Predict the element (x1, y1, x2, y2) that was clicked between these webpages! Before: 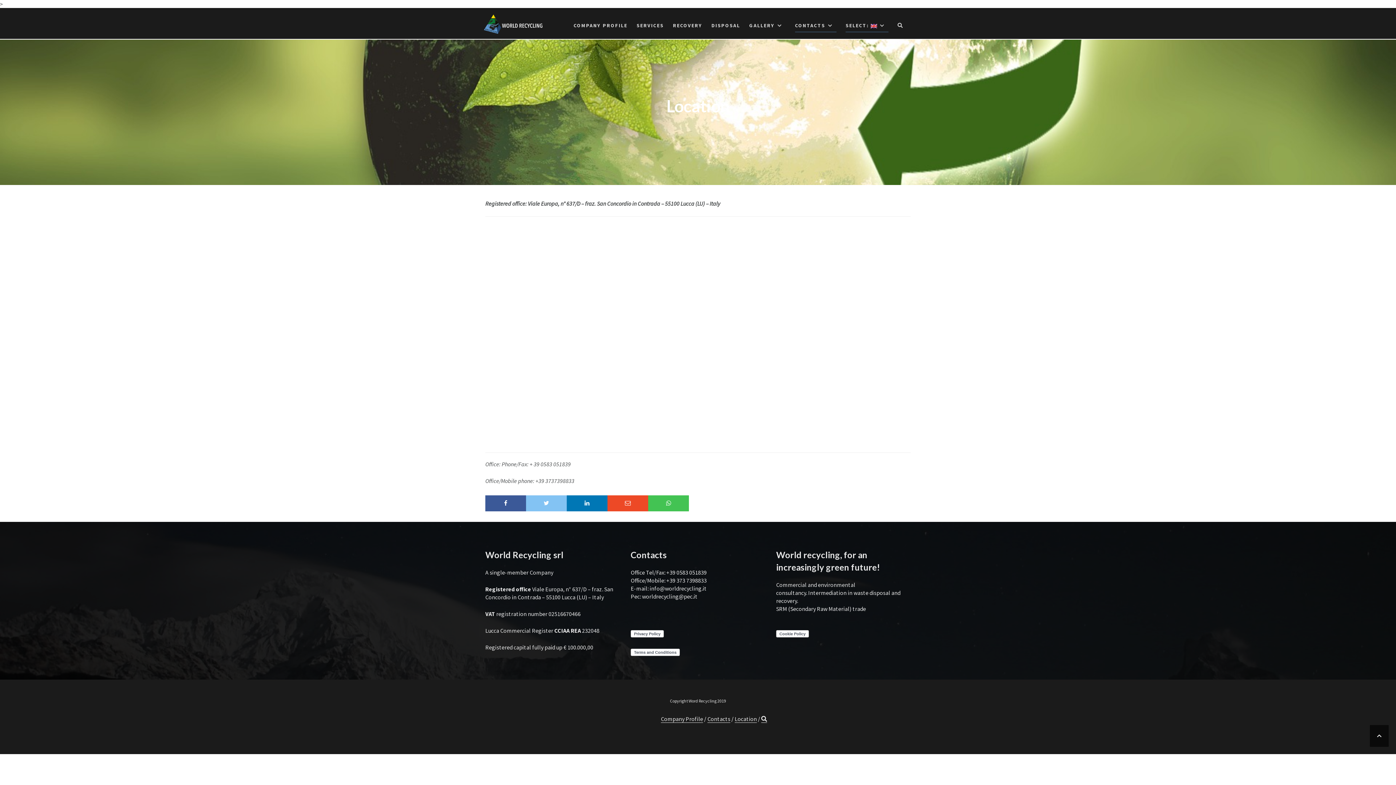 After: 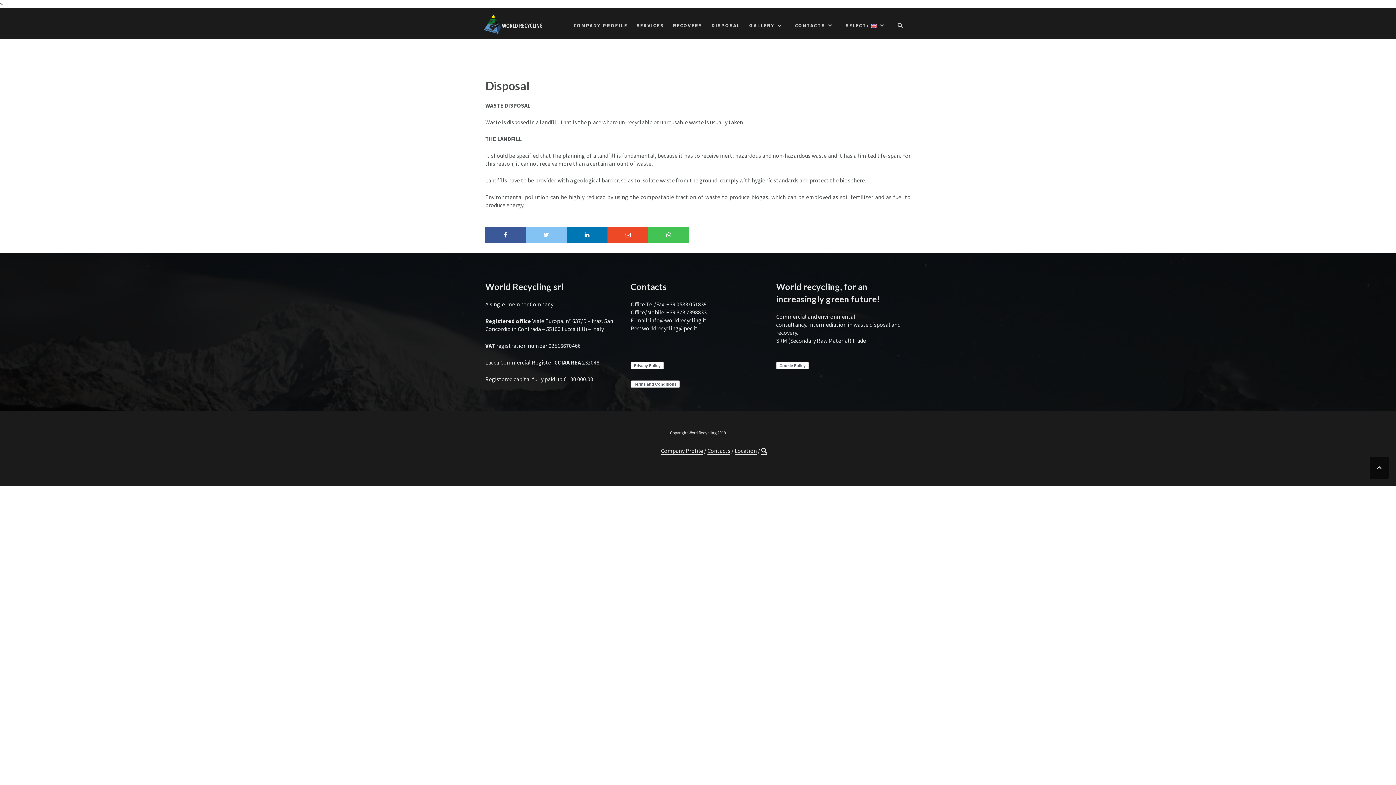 Action: label: DISPOSAL bbox: (711, 21, 740, 31)